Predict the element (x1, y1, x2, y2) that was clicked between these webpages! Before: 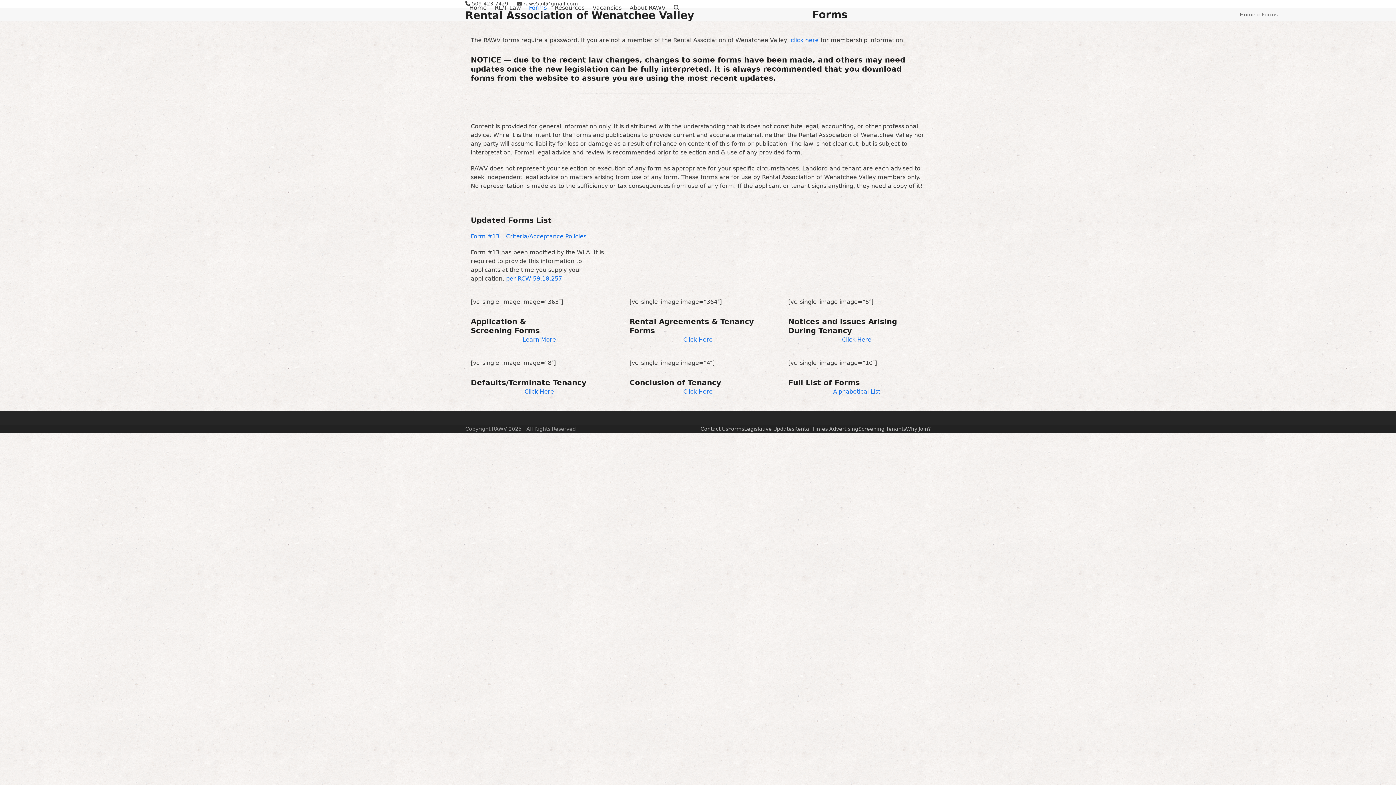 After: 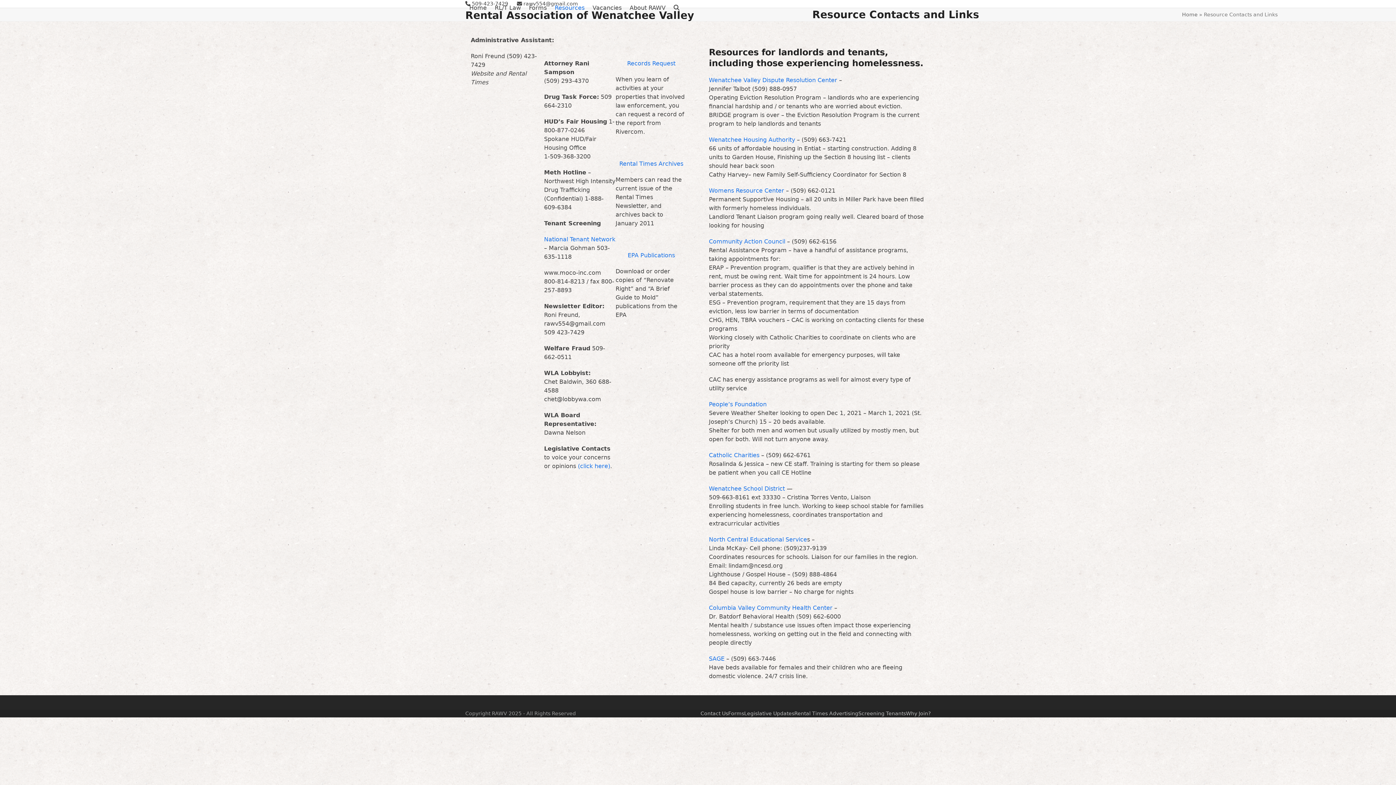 Action: bbox: (550, -1, 588, 17) label: Resources